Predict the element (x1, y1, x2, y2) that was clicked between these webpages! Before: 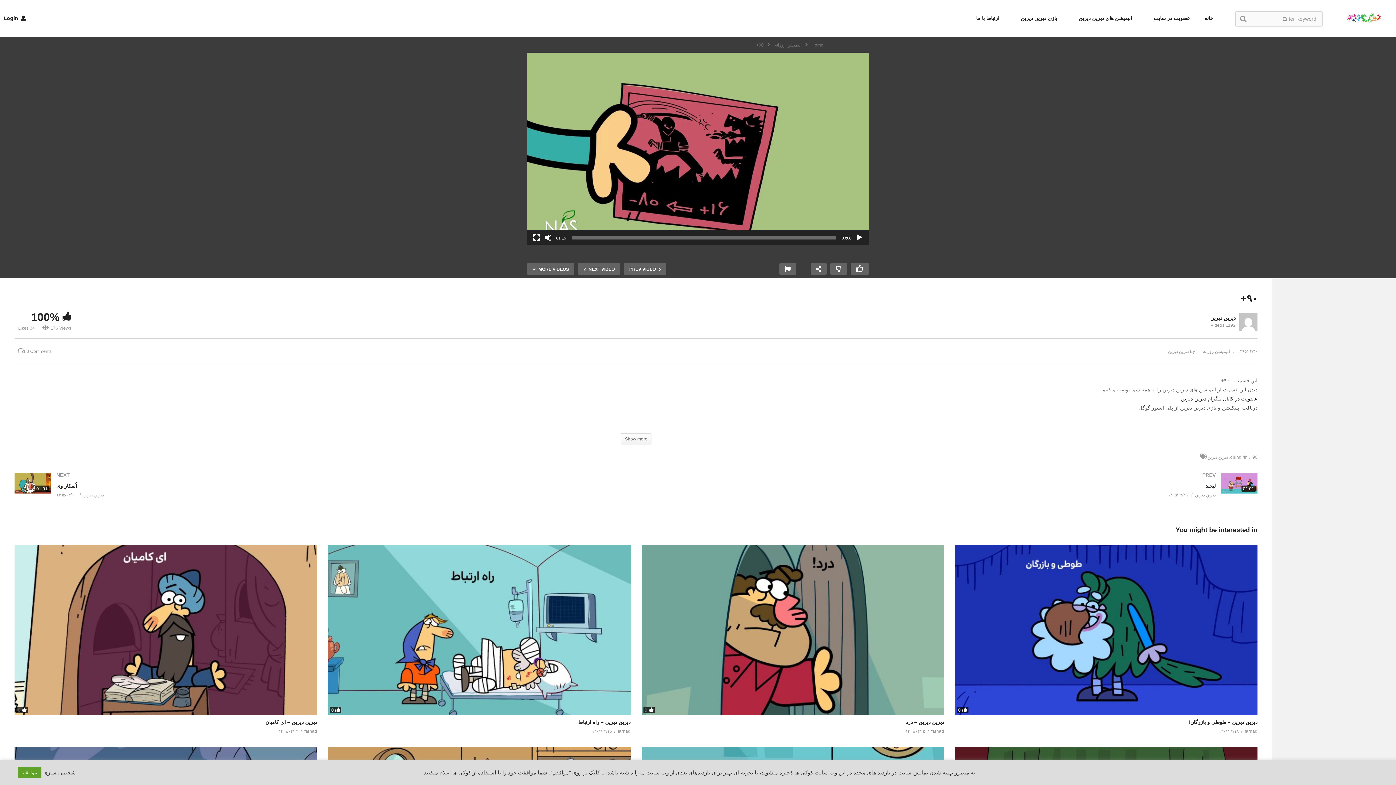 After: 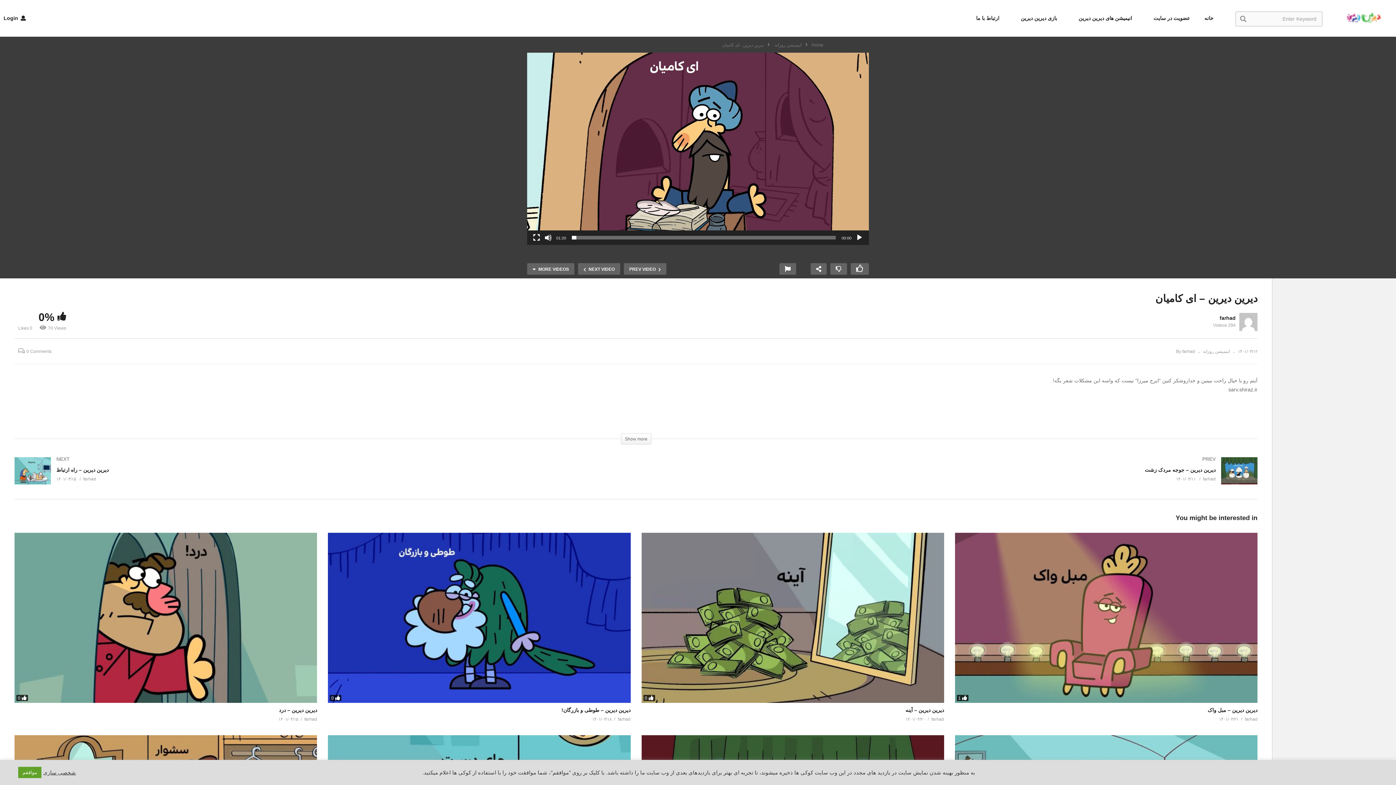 Action: bbox: (14, 544, 317, 715)